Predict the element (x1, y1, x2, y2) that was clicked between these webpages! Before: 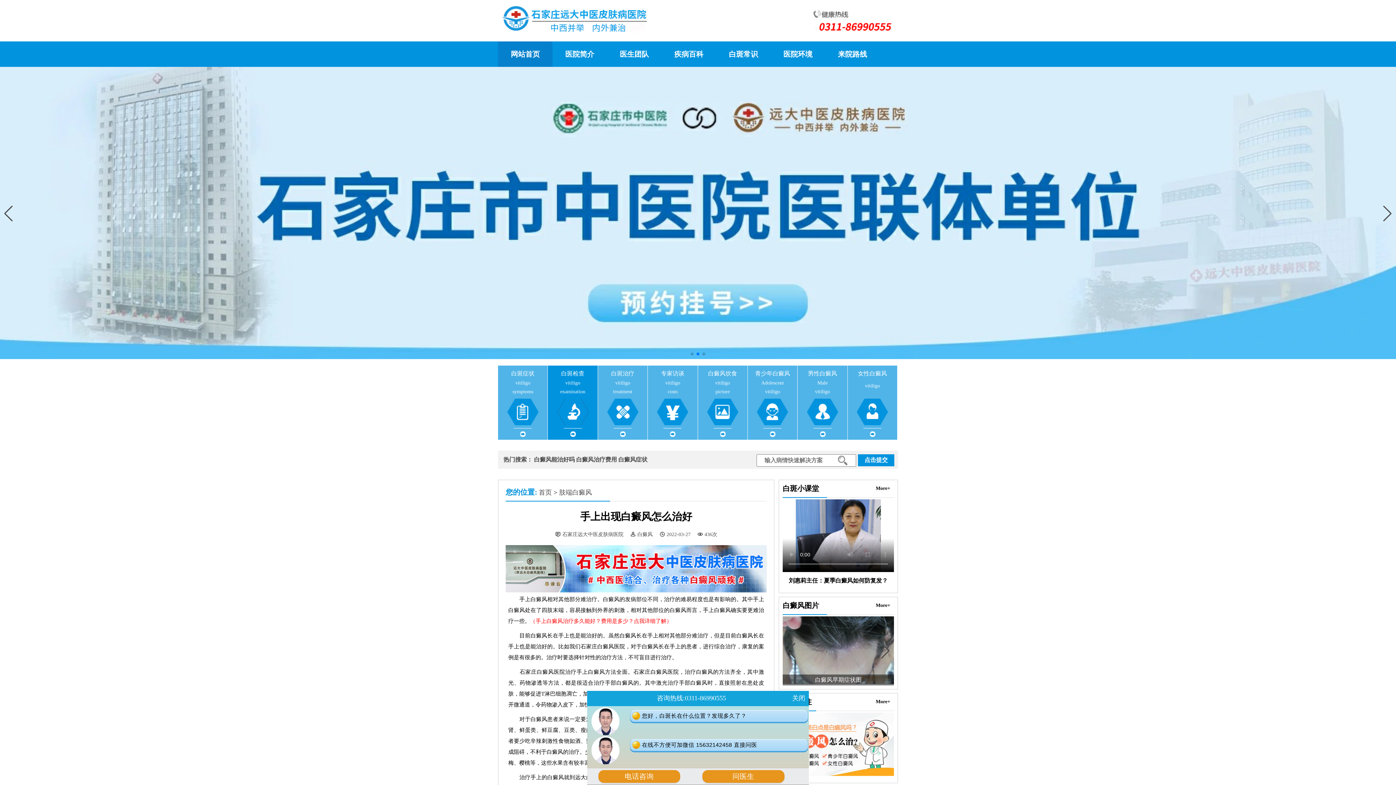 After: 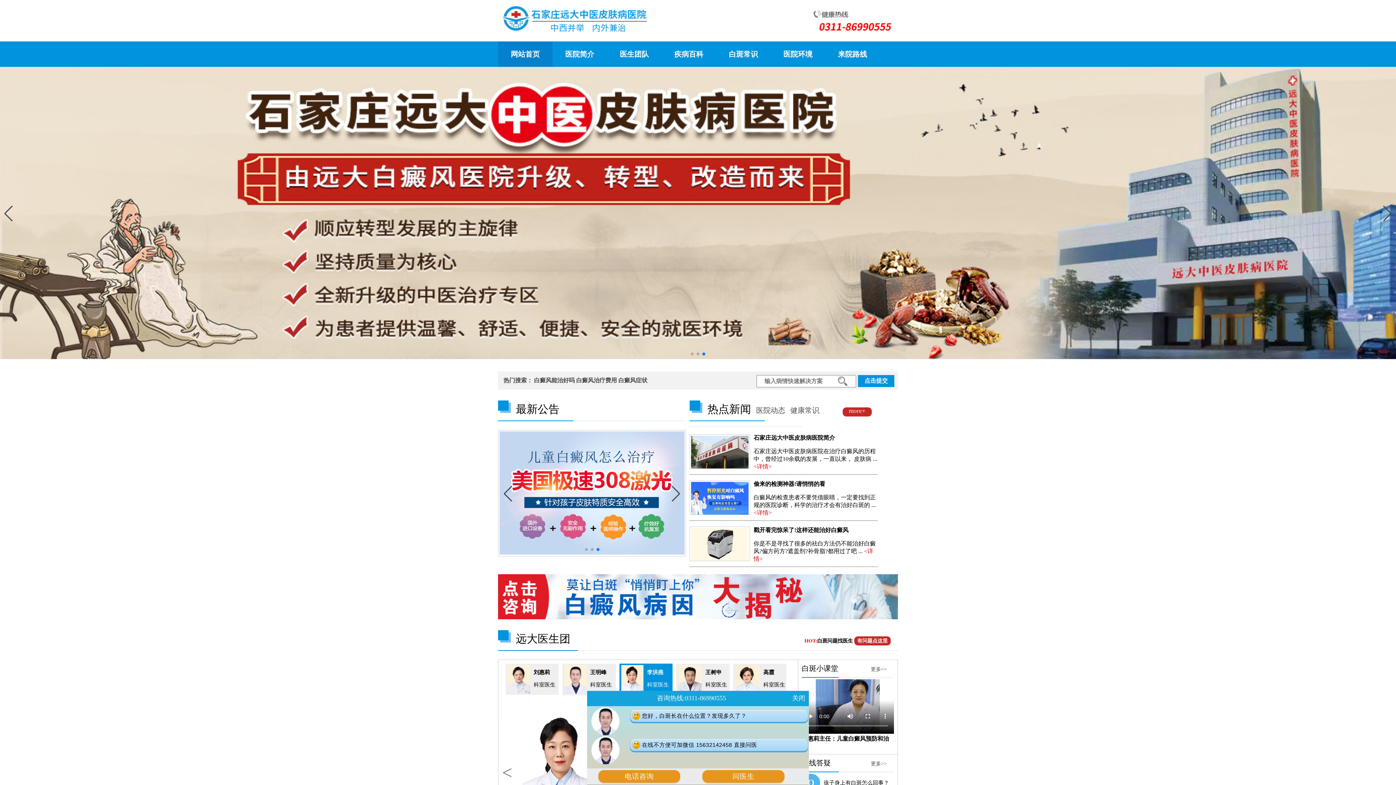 Action: label: 首页 bbox: (538, 489, 552, 496)